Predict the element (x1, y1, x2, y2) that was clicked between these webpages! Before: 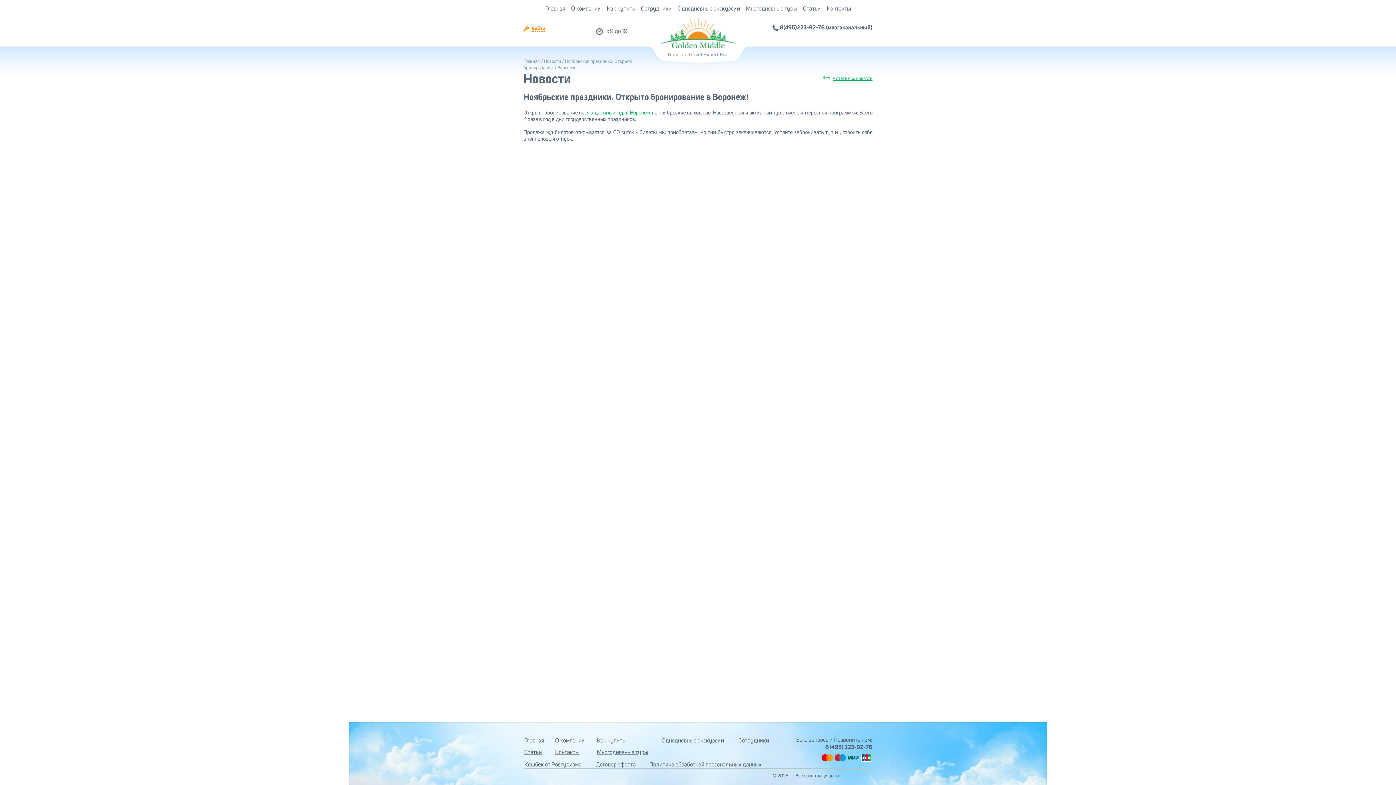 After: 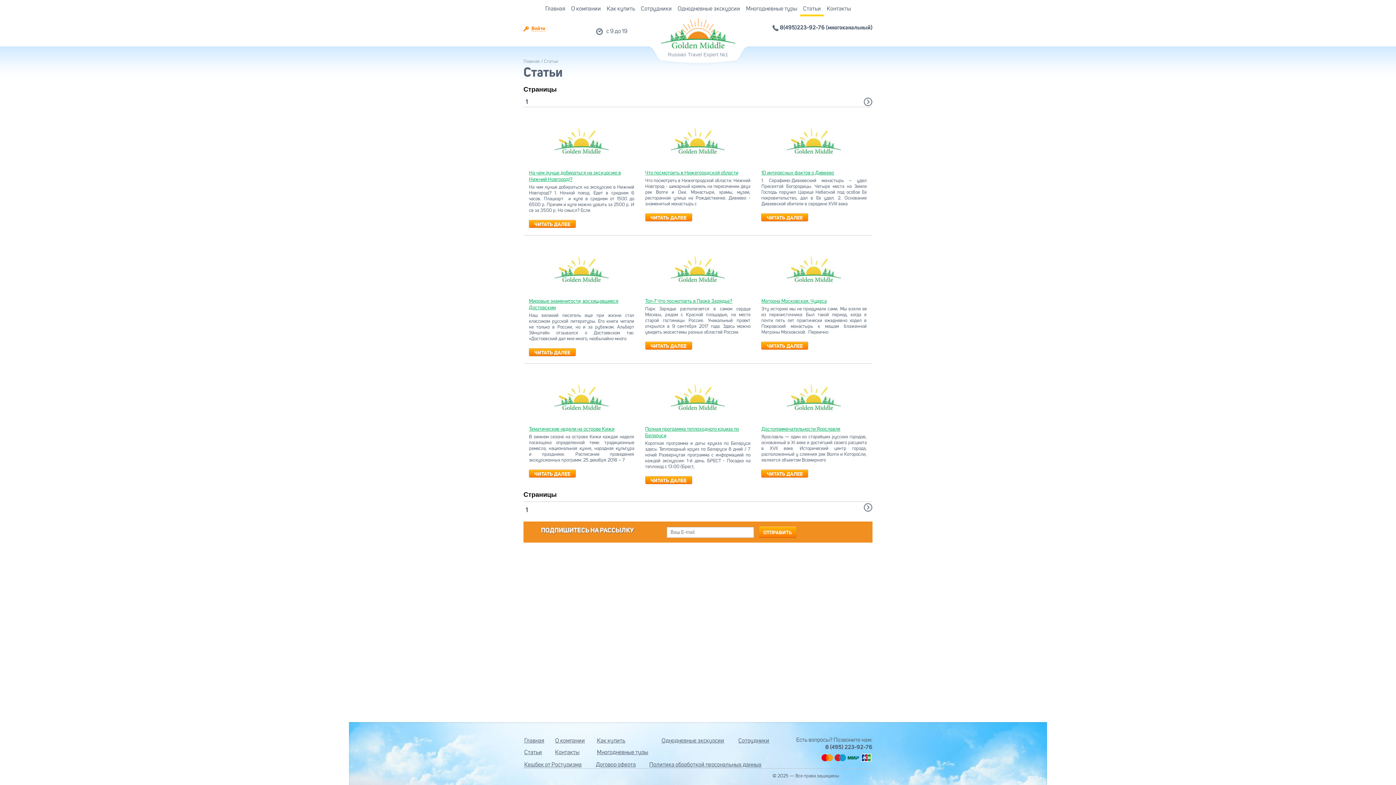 Action: label: Статьи bbox: (800, 0, 824, 18)